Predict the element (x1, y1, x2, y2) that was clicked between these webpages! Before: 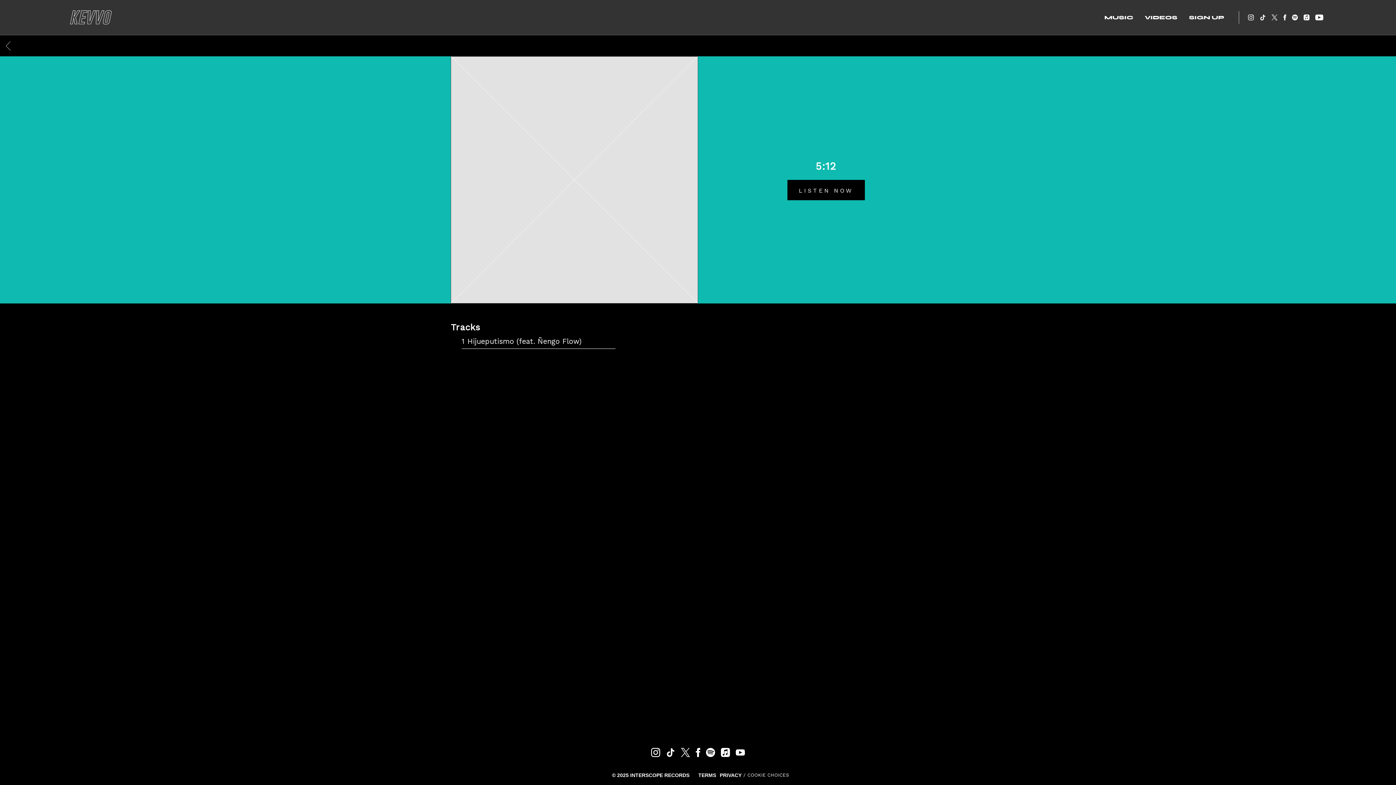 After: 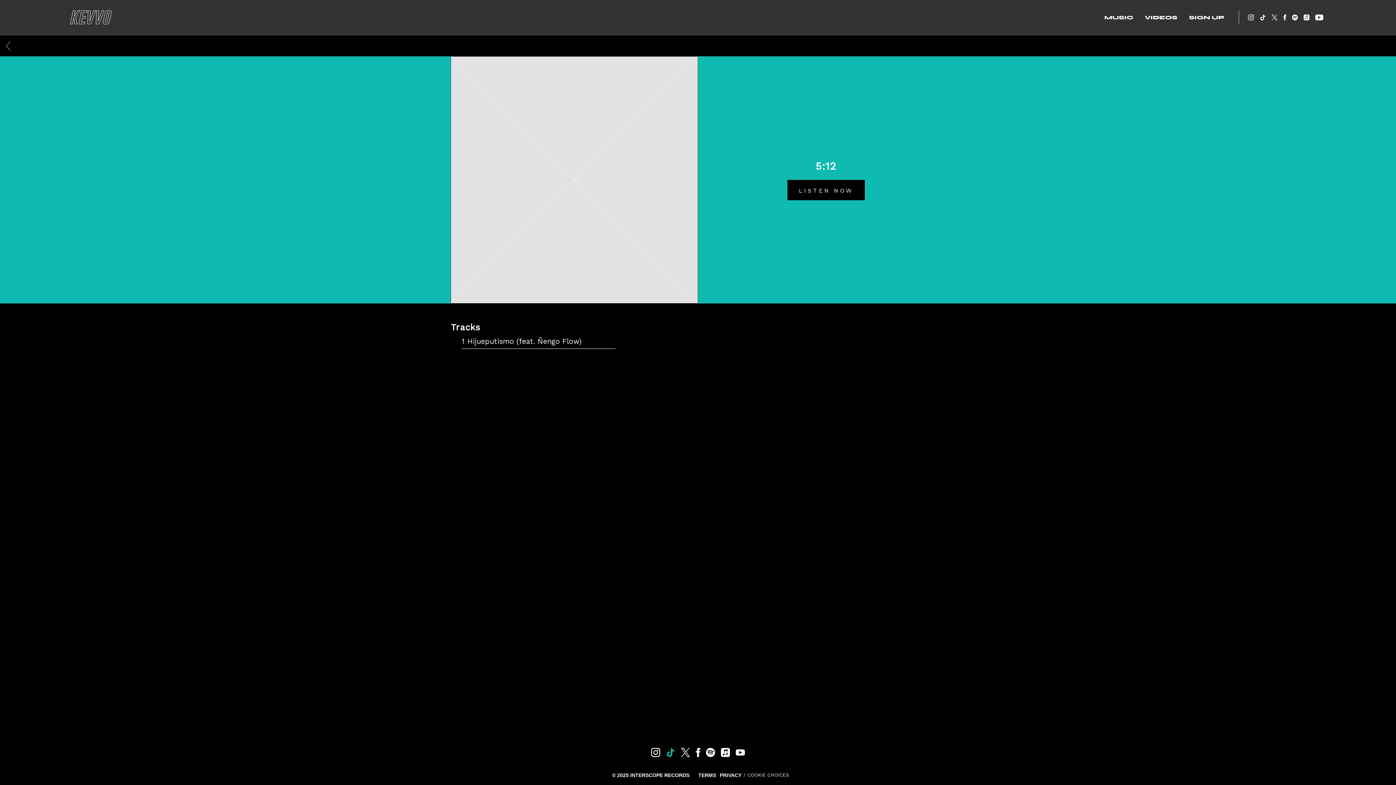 Action: bbox: (666, 748, 675, 757)